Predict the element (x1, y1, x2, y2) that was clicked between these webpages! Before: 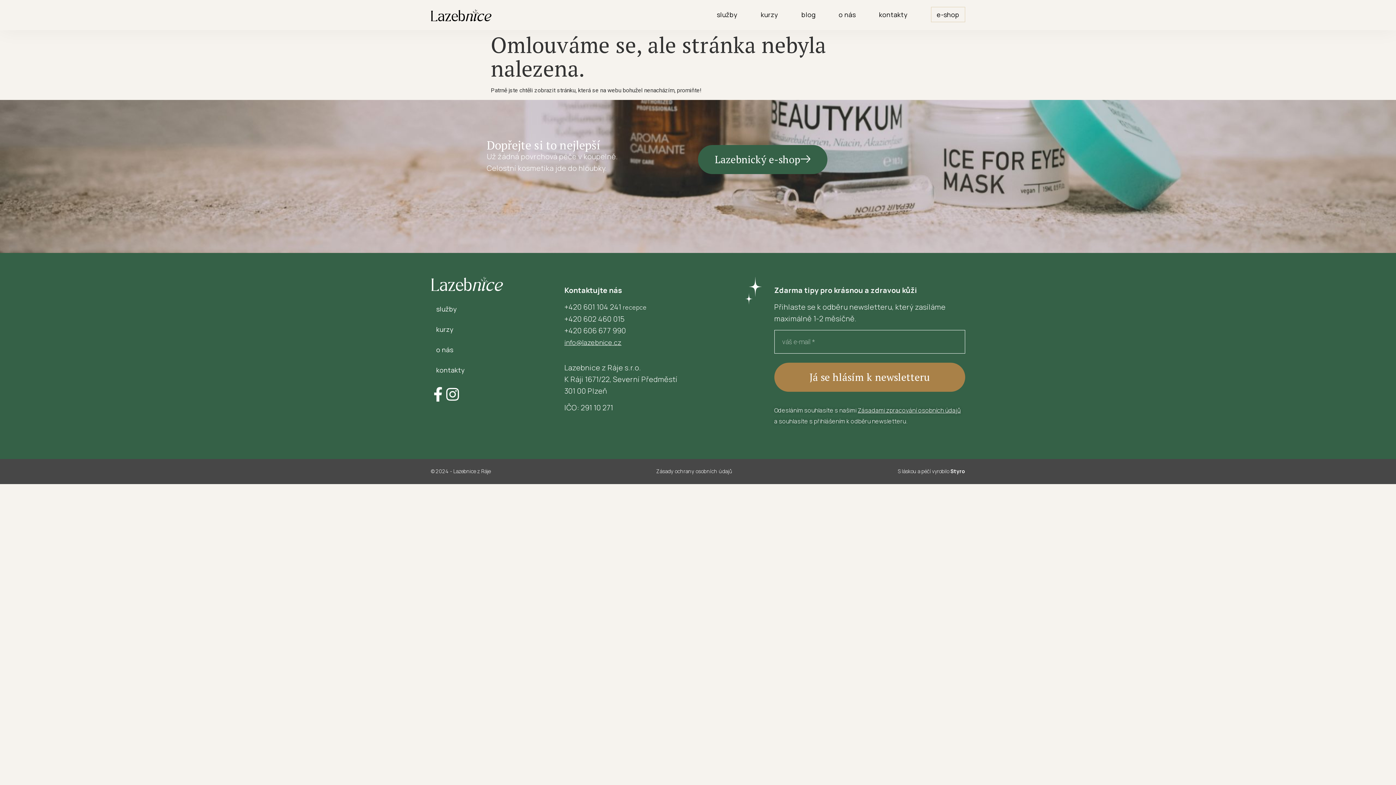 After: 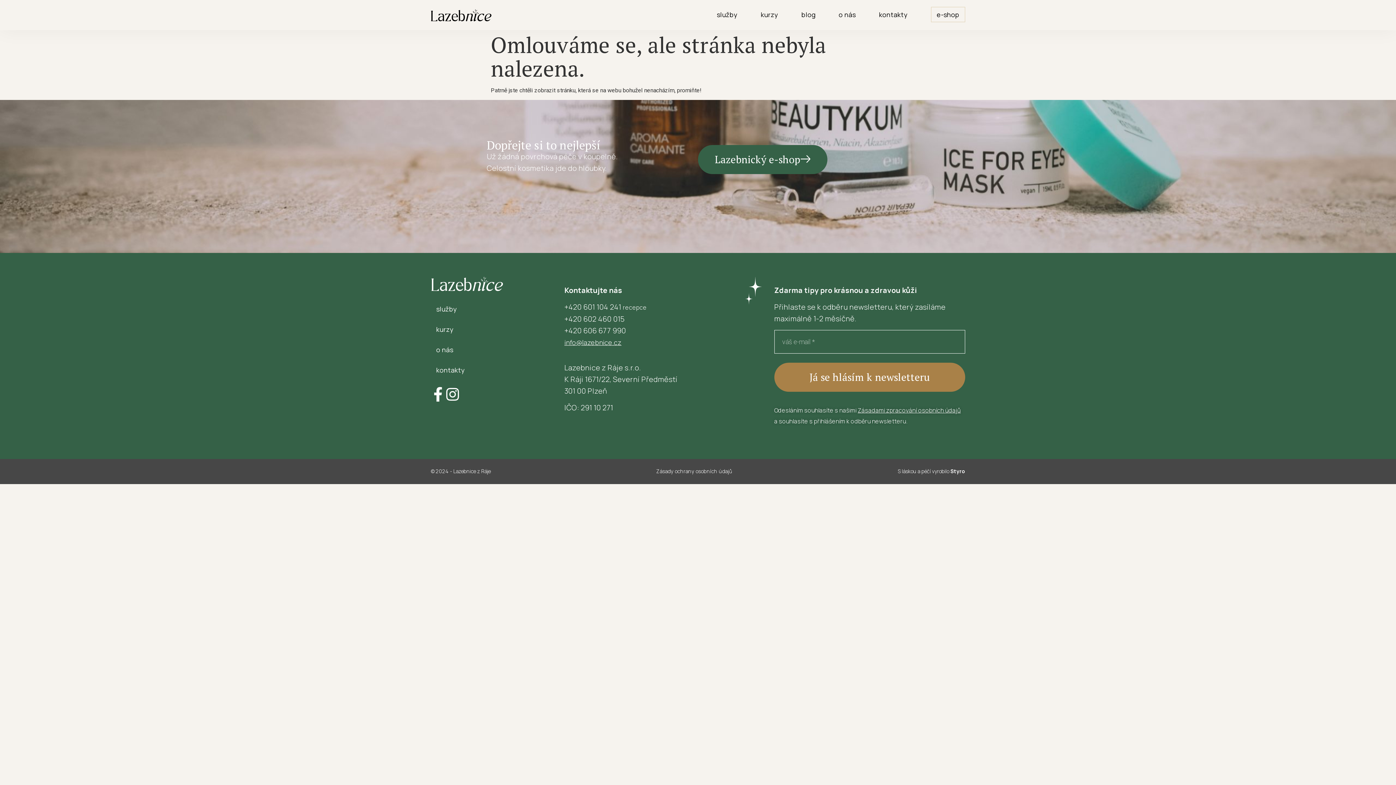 Action: bbox: (445, 387, 460, 401)